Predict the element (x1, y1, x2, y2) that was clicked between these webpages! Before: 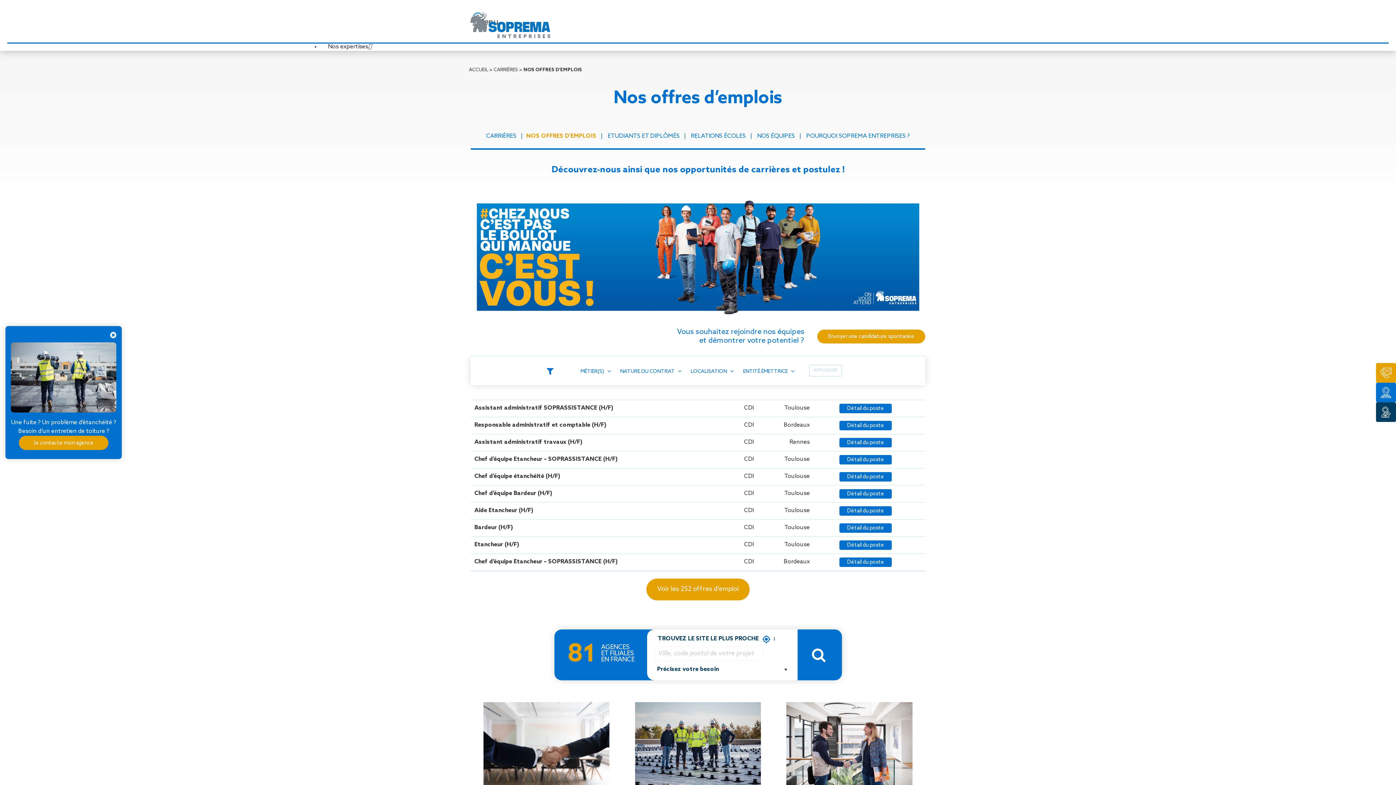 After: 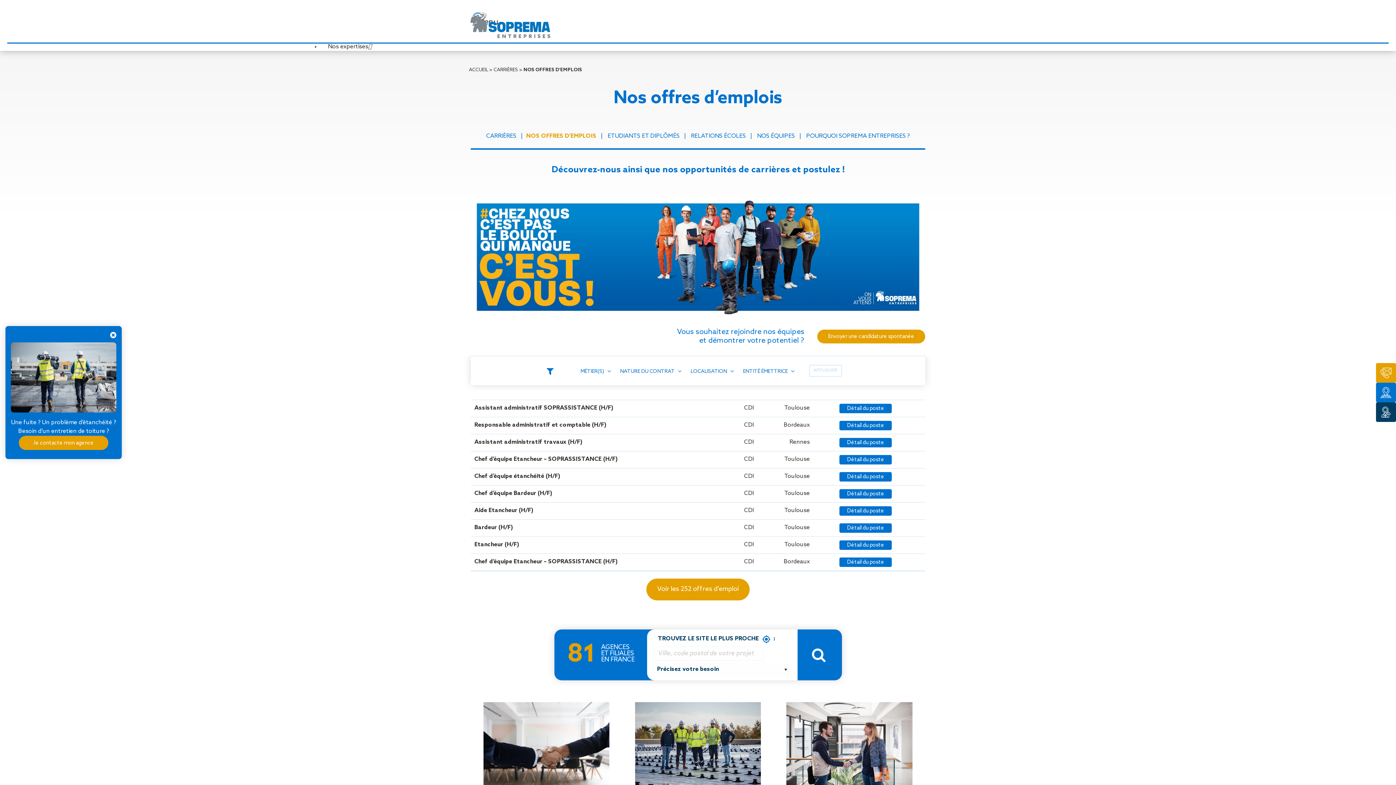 Action: bbox: (526, 133, 596, 139) label: NOS OFFRES D’EMPLOIS